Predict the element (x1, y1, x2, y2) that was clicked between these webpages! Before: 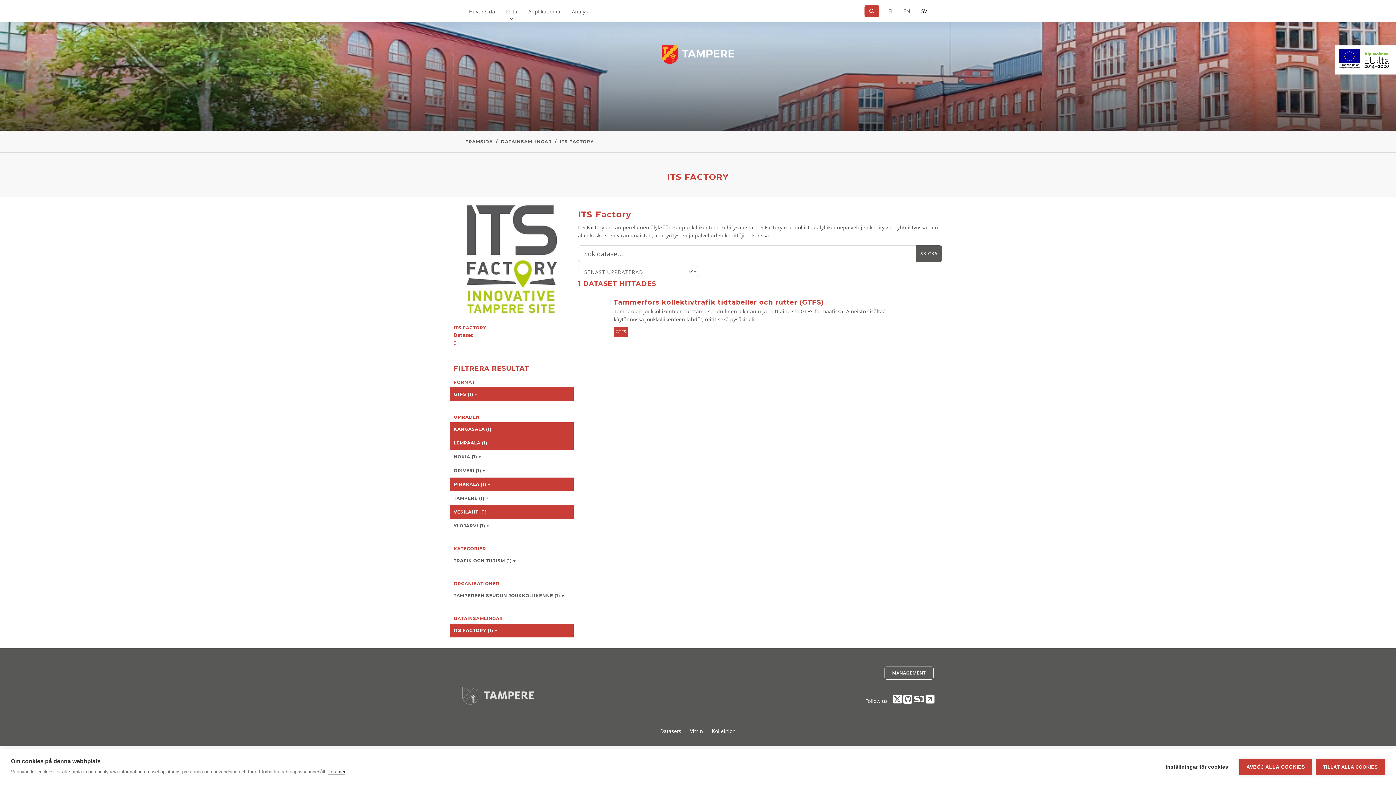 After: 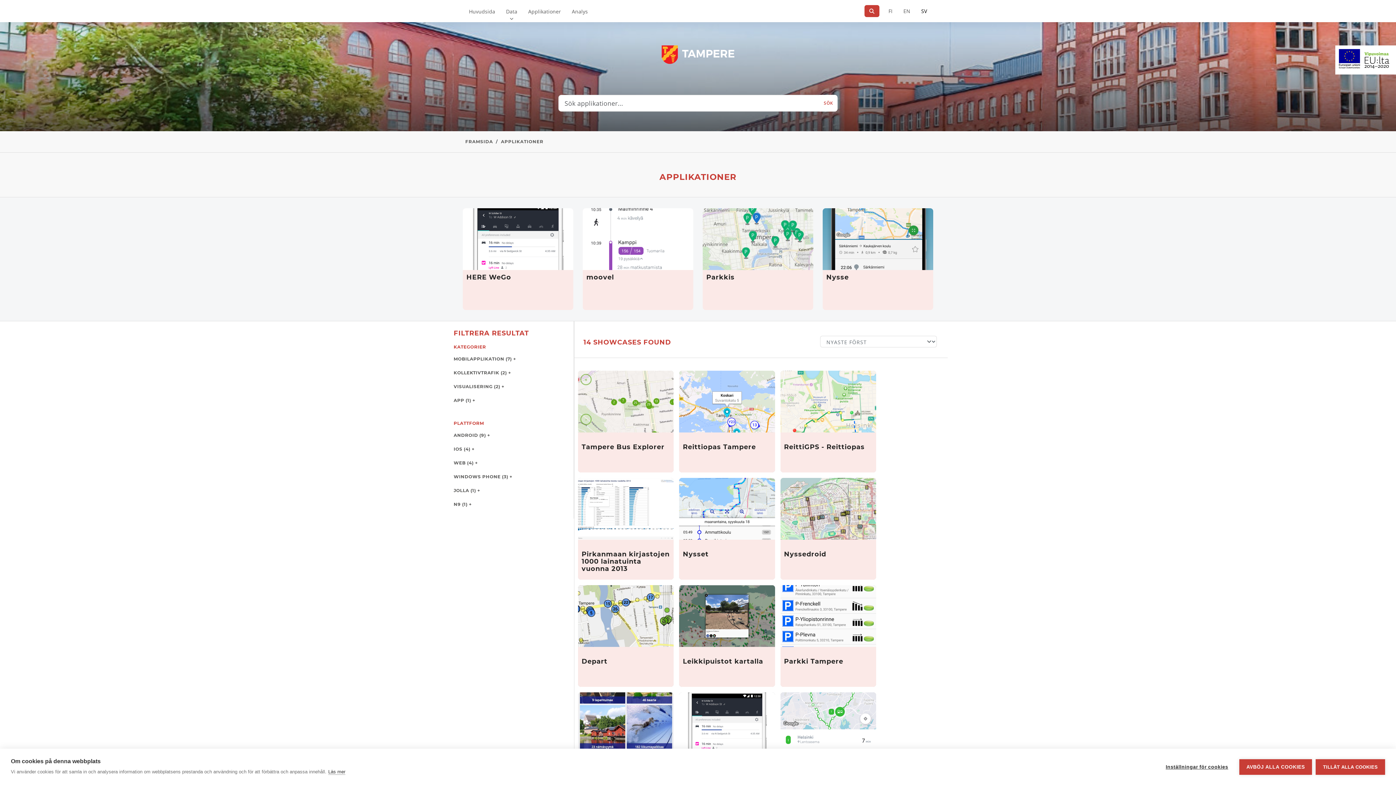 Action: label: Vitrin bbox: (686, 723, 706, 739)